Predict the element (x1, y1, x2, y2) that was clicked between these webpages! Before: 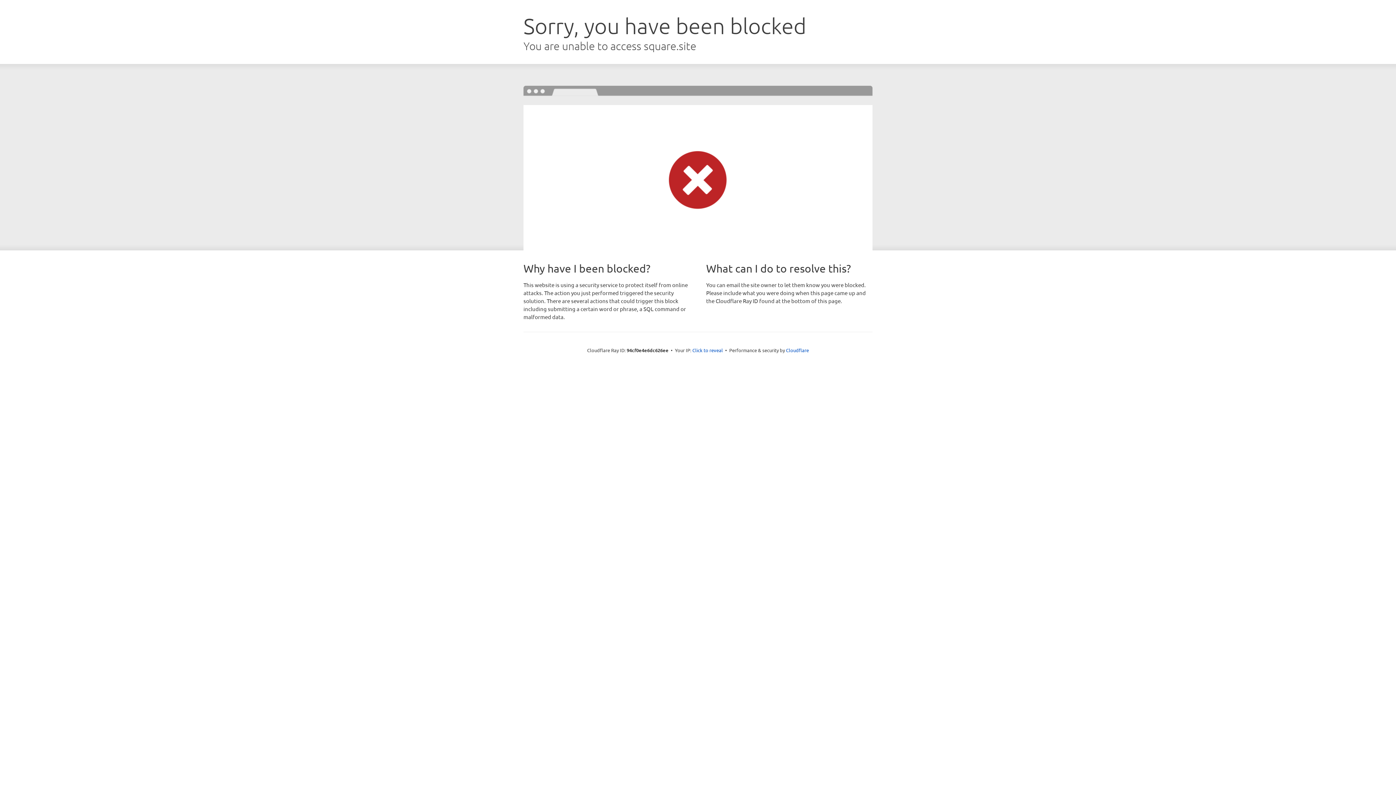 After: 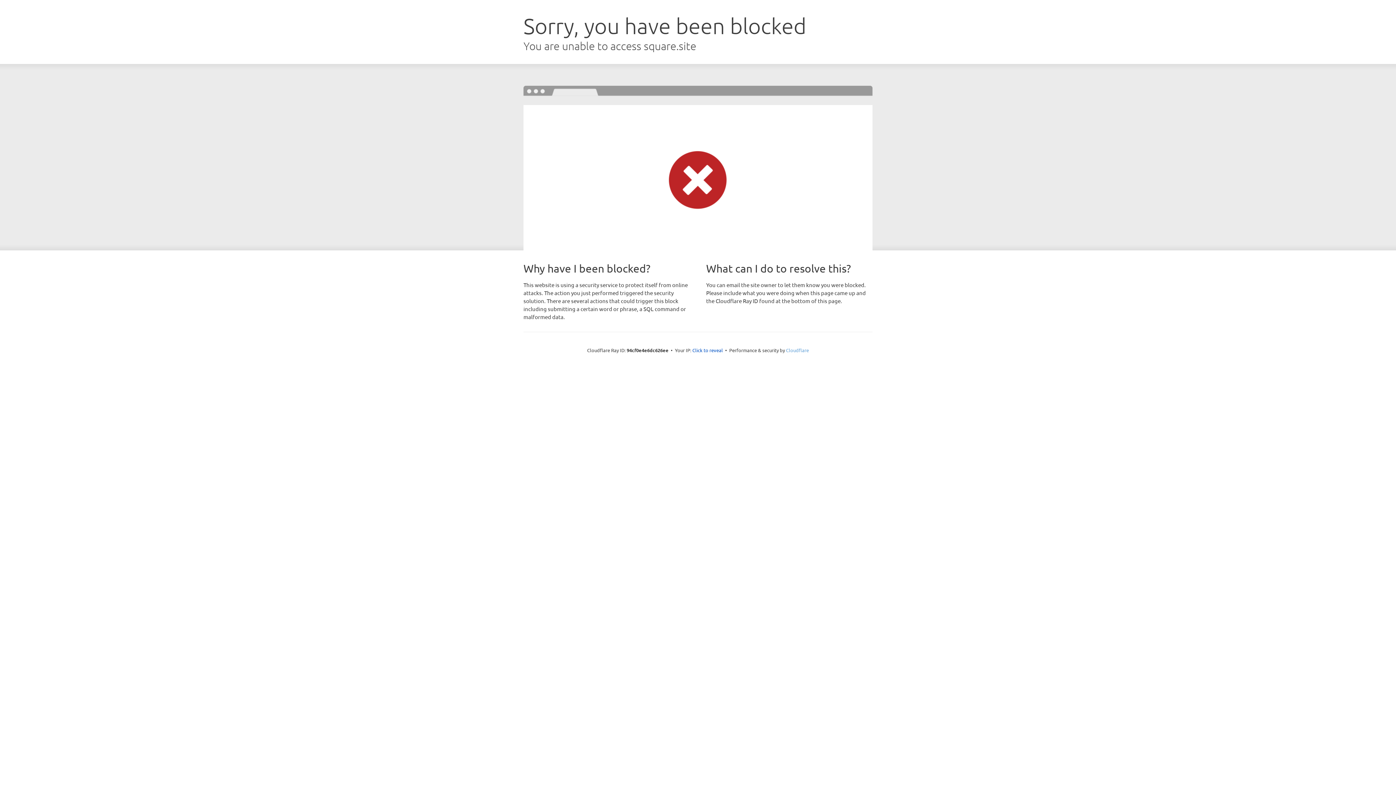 Action: bbox: (786, 347, 809, 353) label: Cloudflare